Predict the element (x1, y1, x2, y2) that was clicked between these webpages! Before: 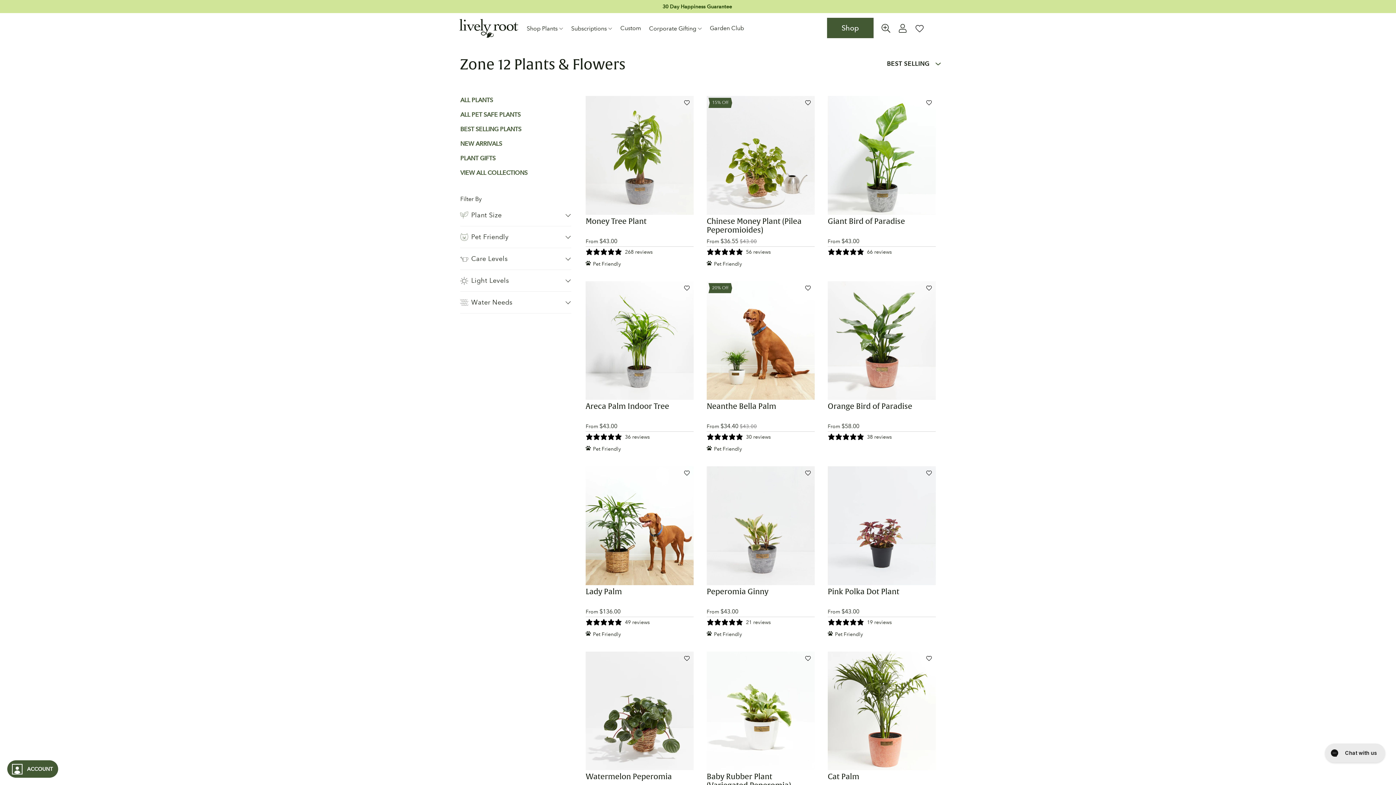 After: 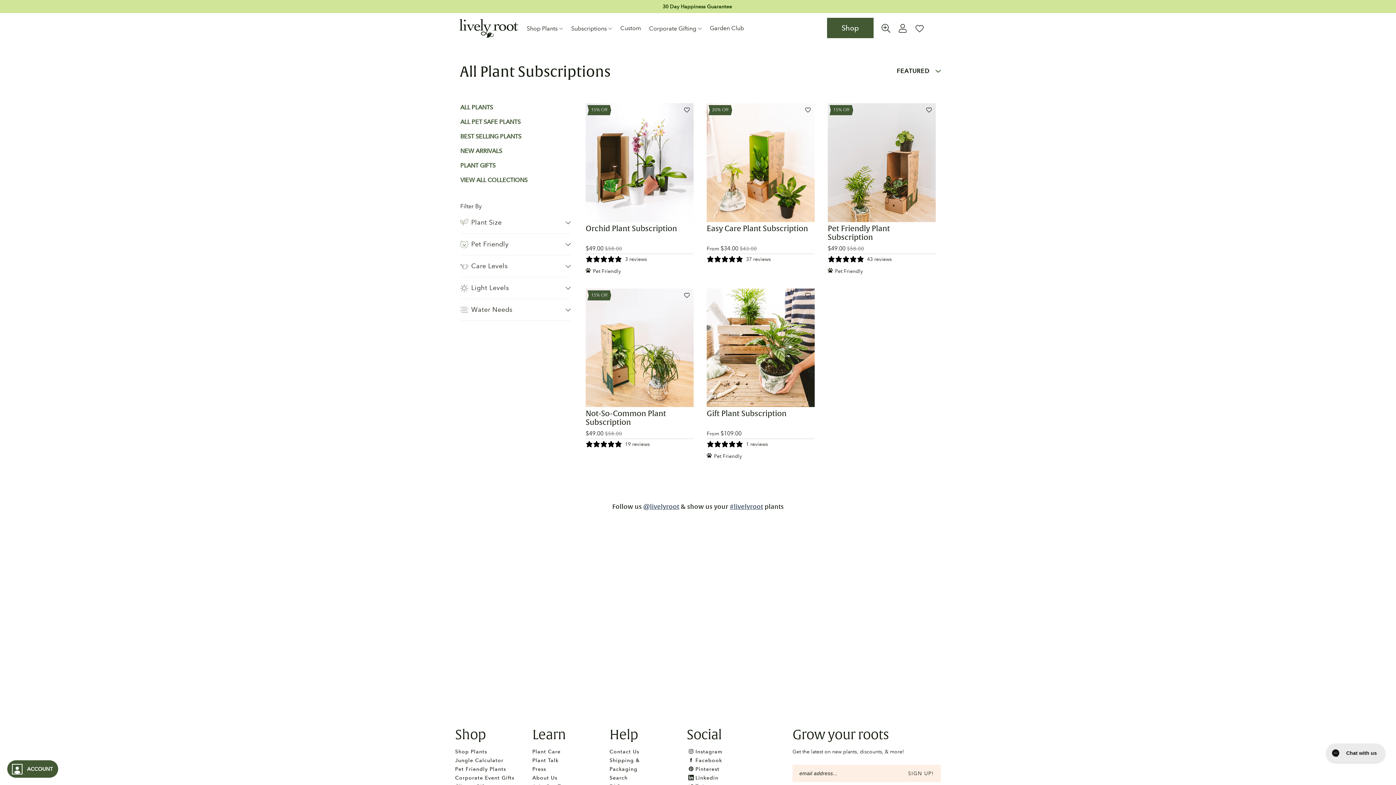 Action: bbox: (571, 23, 612, 33) label: Subscriptions 